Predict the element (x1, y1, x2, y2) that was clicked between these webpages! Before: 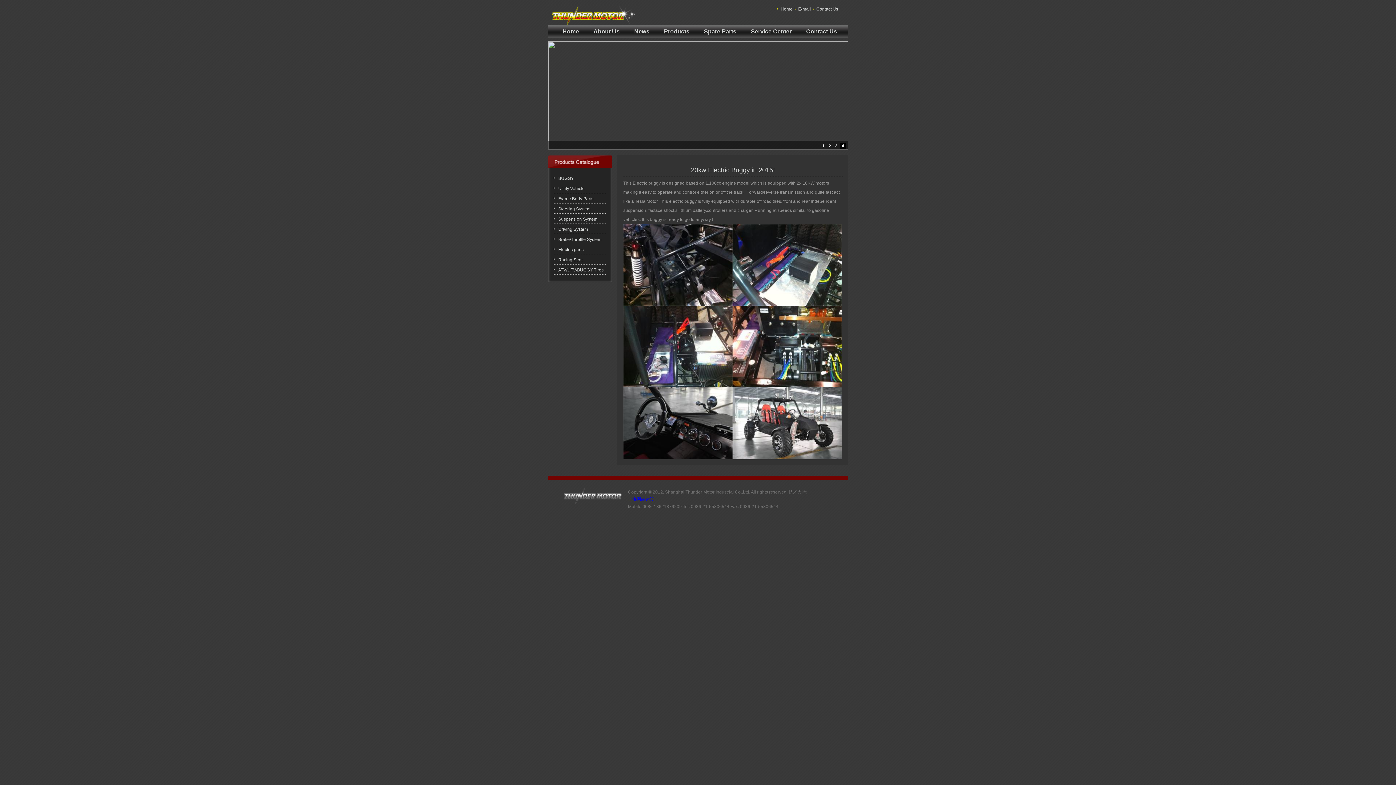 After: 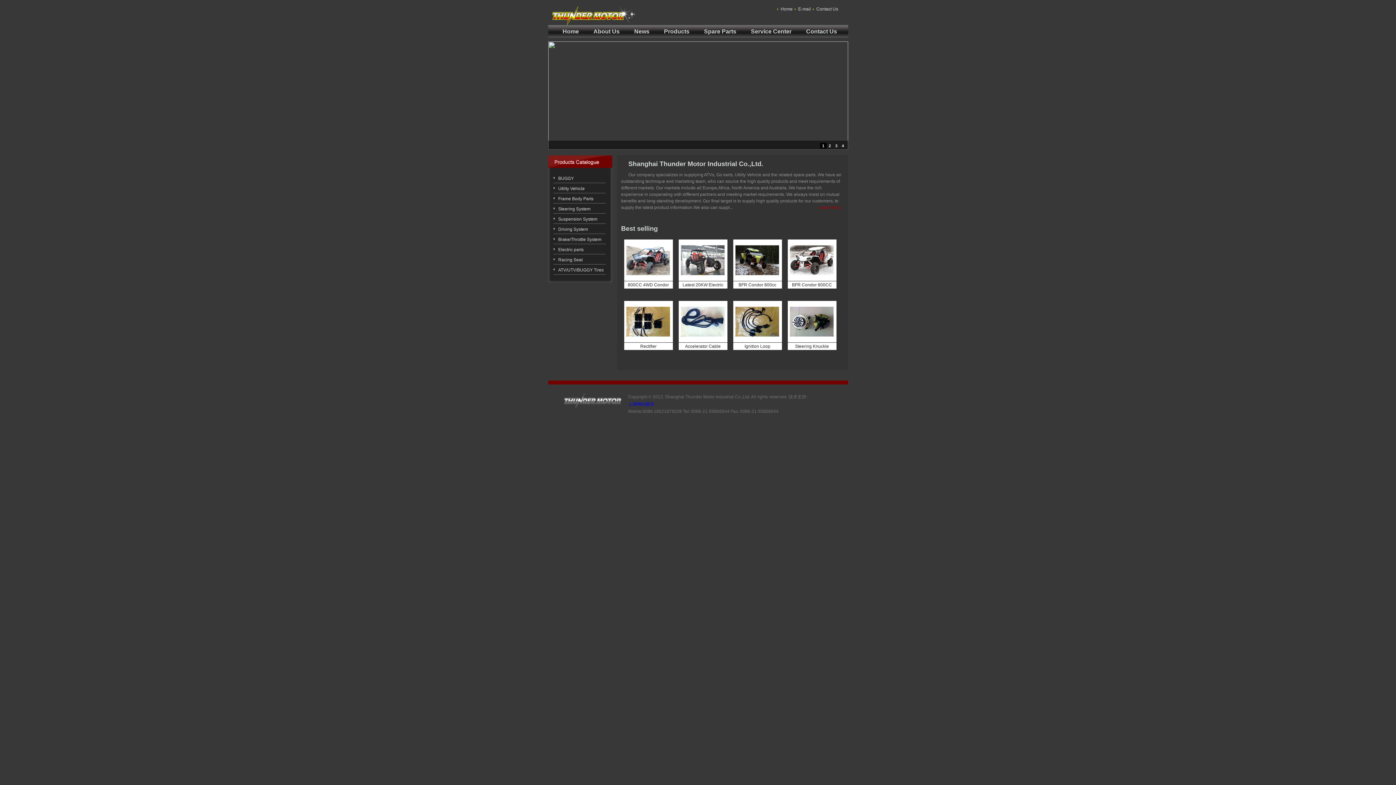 Action: label: Home bbox: (775, 5, 792, 12)